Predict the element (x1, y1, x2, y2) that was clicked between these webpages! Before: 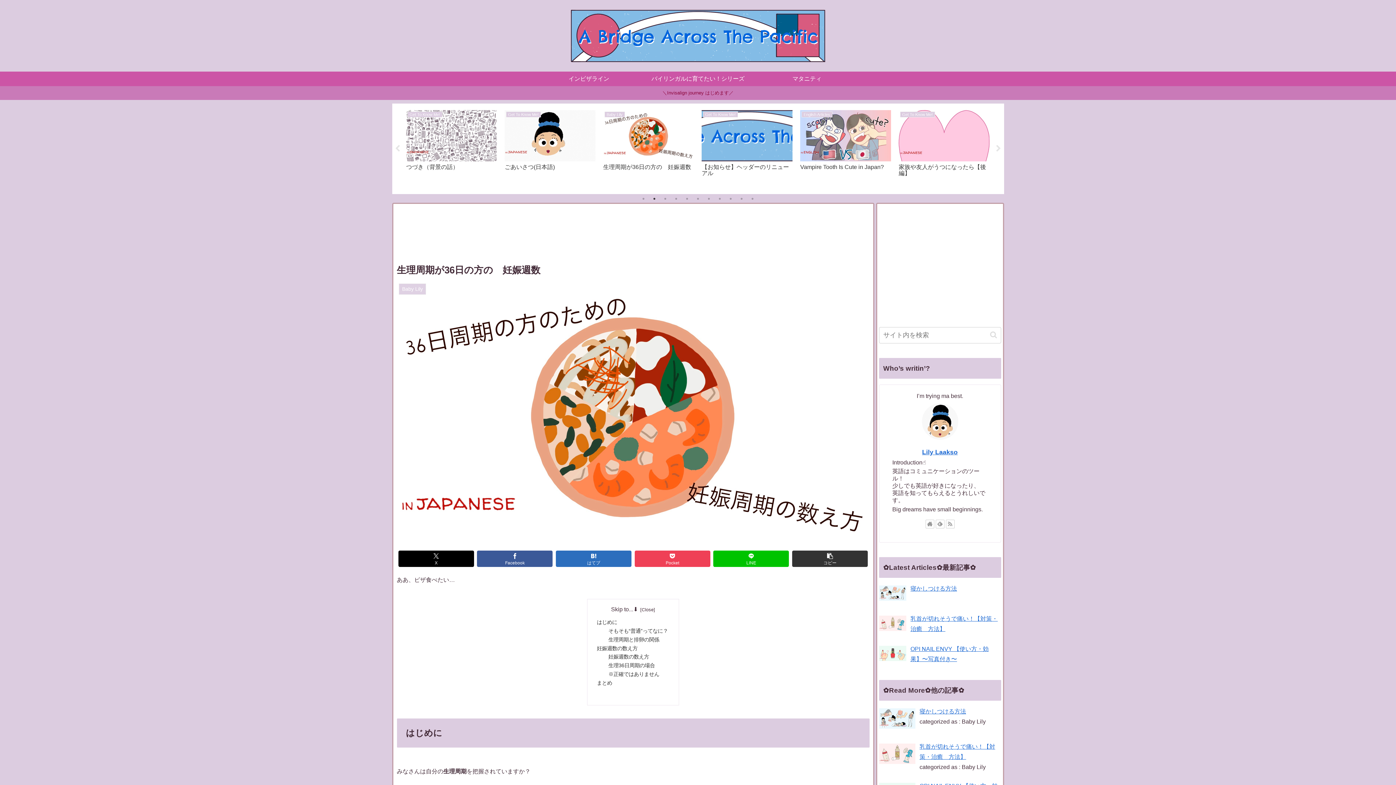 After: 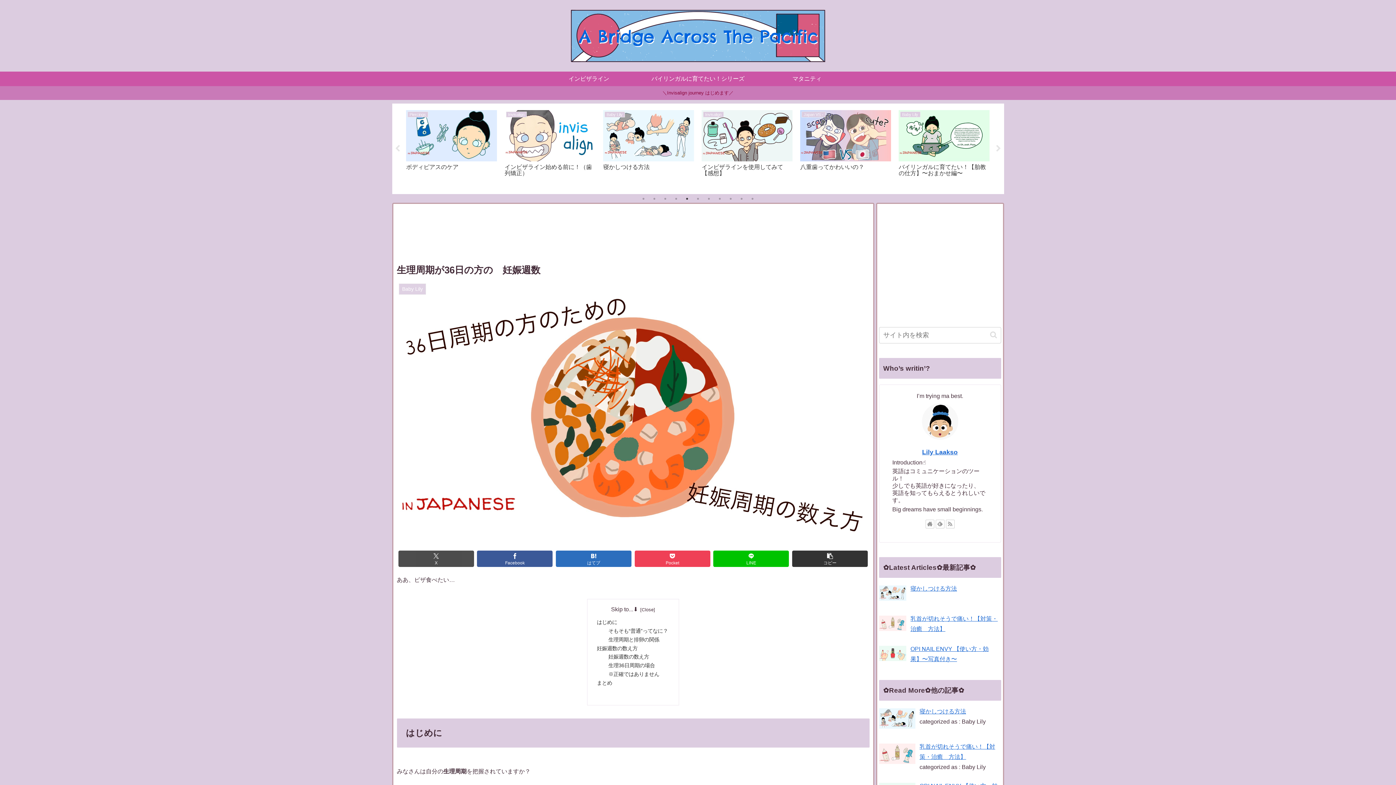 Action: label: Xでシェア bbox: (398, 551, 474, 567)